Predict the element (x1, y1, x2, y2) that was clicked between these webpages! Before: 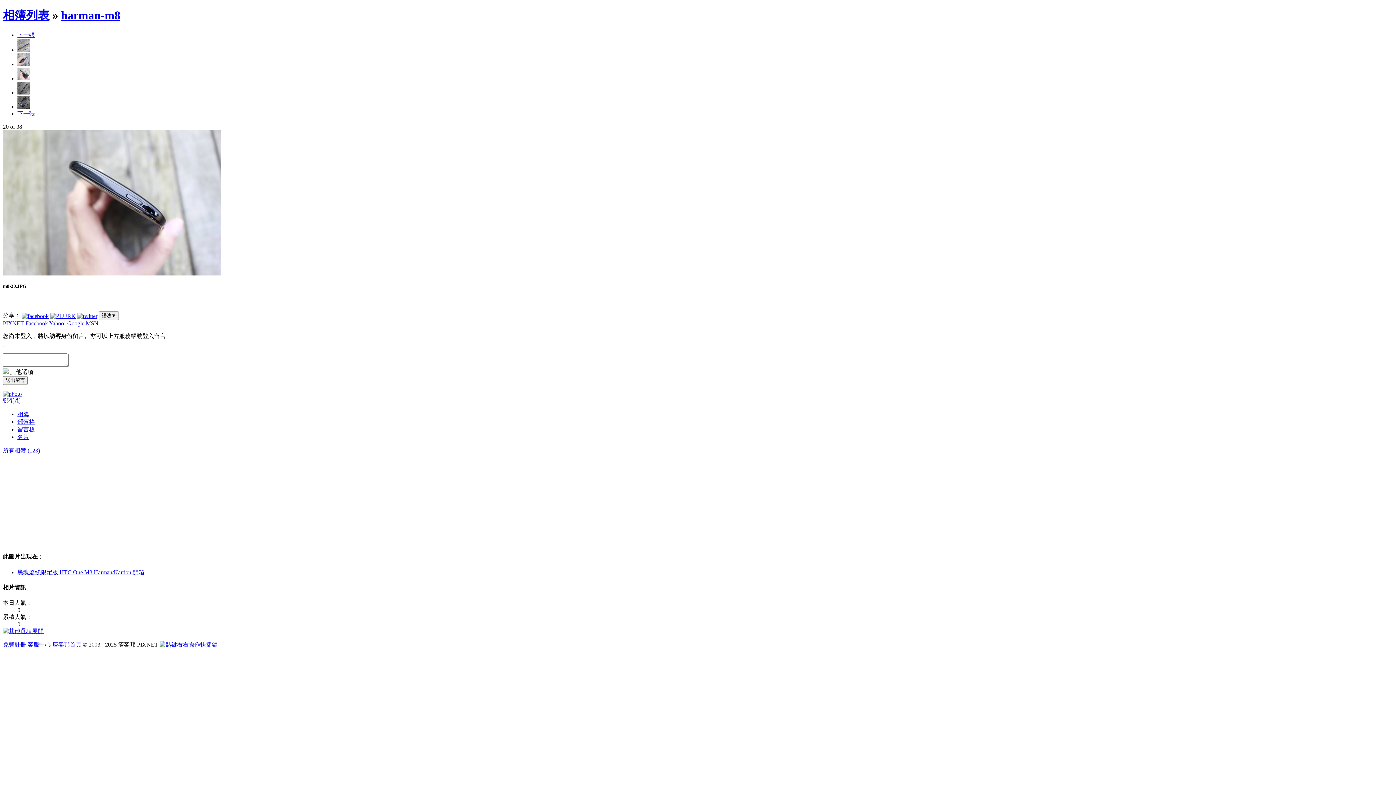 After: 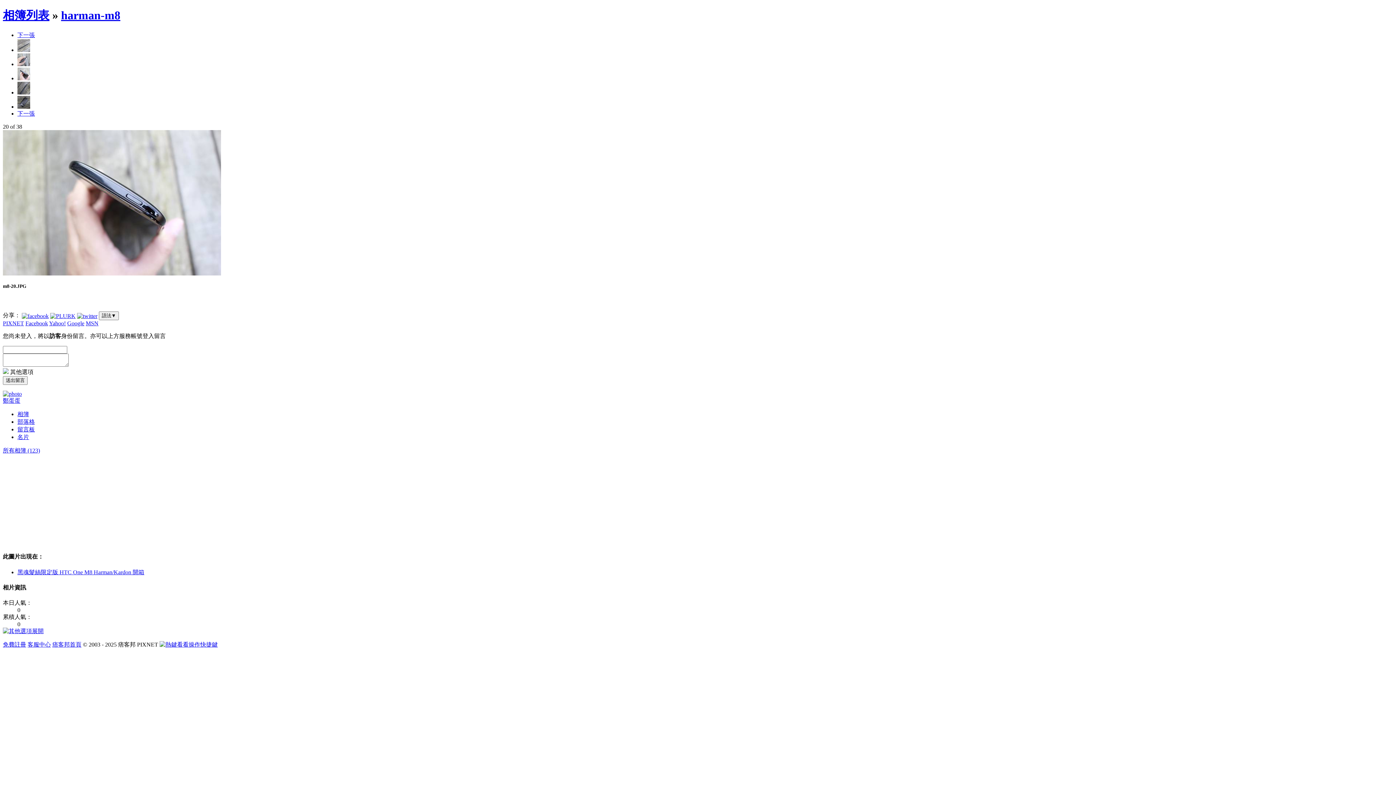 Action: bbox: (159, 641, 217, 648) label: 看看操作快捷鍵